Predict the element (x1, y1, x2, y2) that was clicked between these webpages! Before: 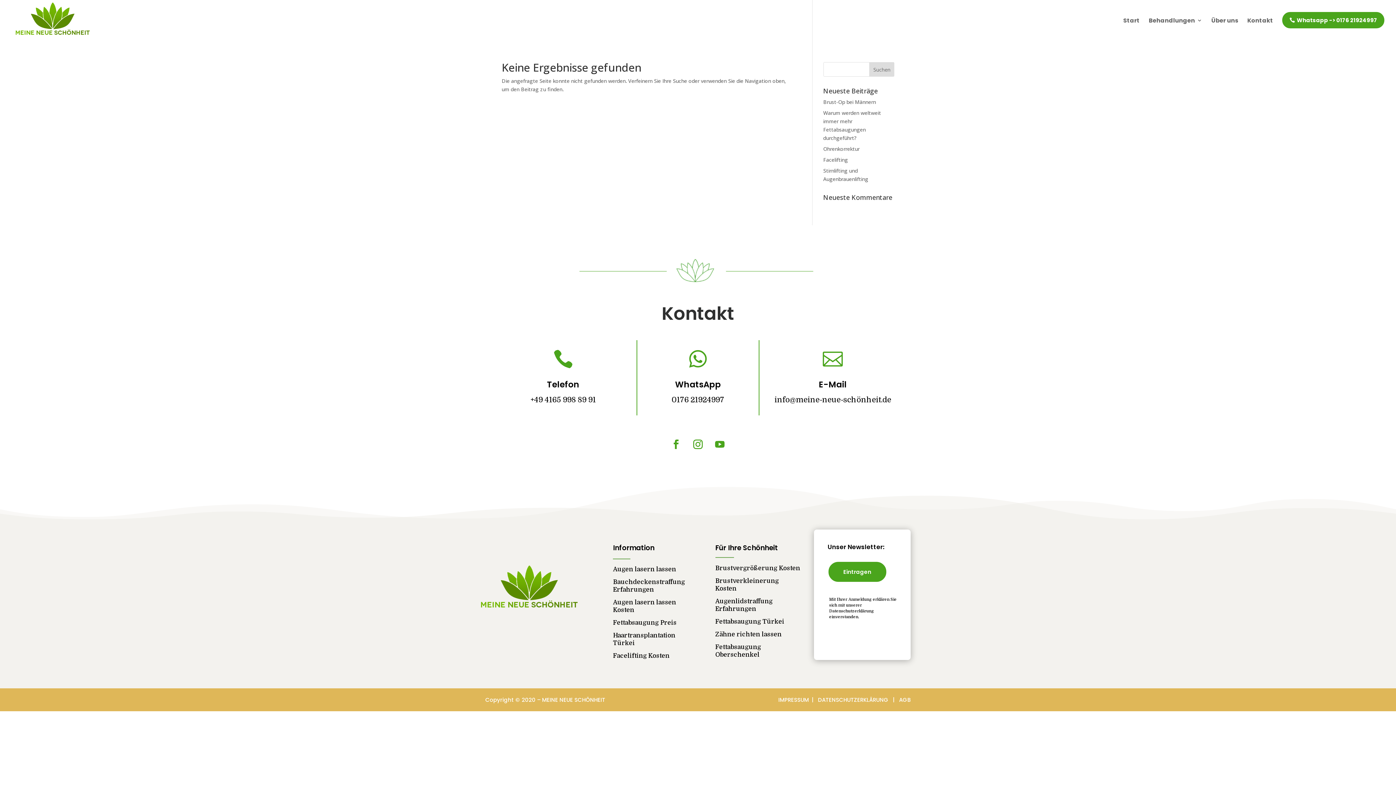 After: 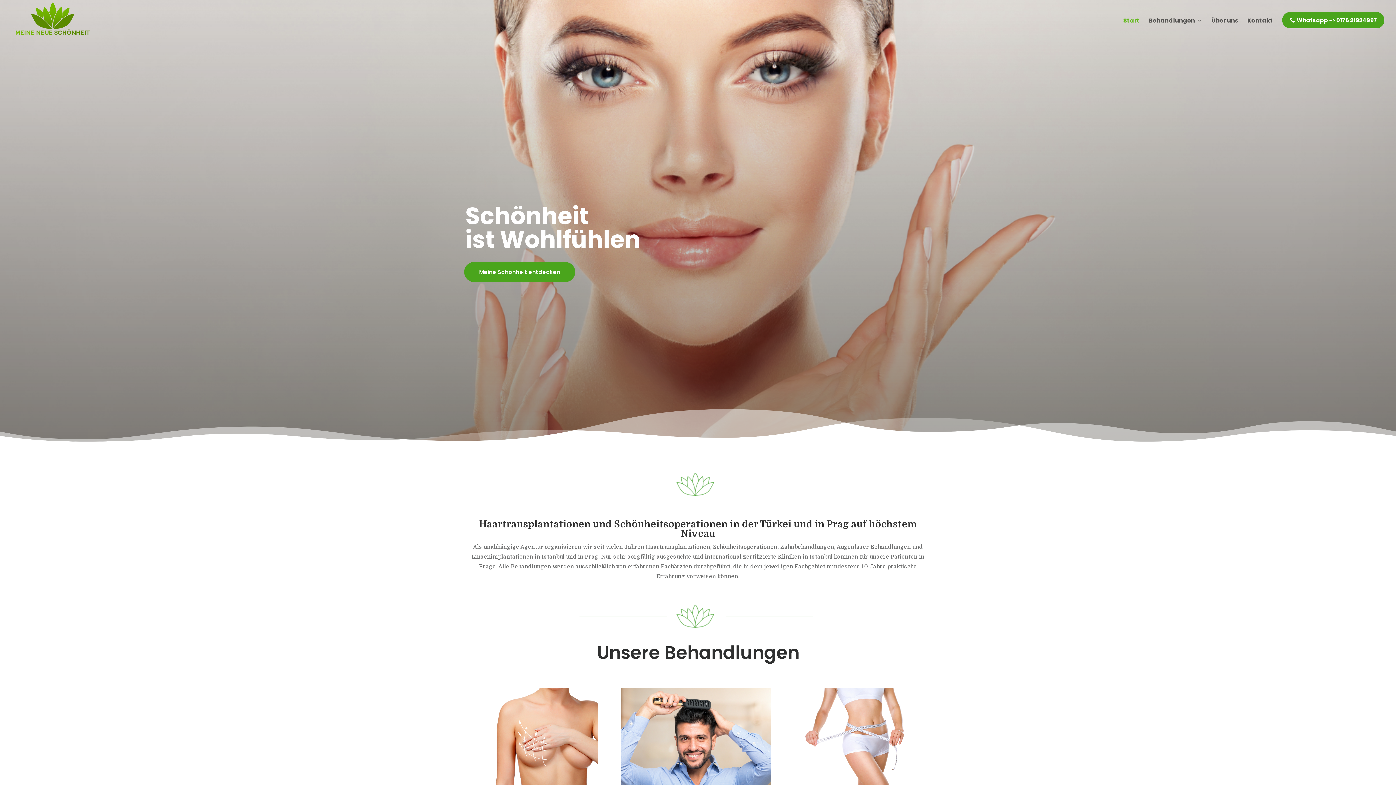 Action: bbox: (12, 16, 93, 23)